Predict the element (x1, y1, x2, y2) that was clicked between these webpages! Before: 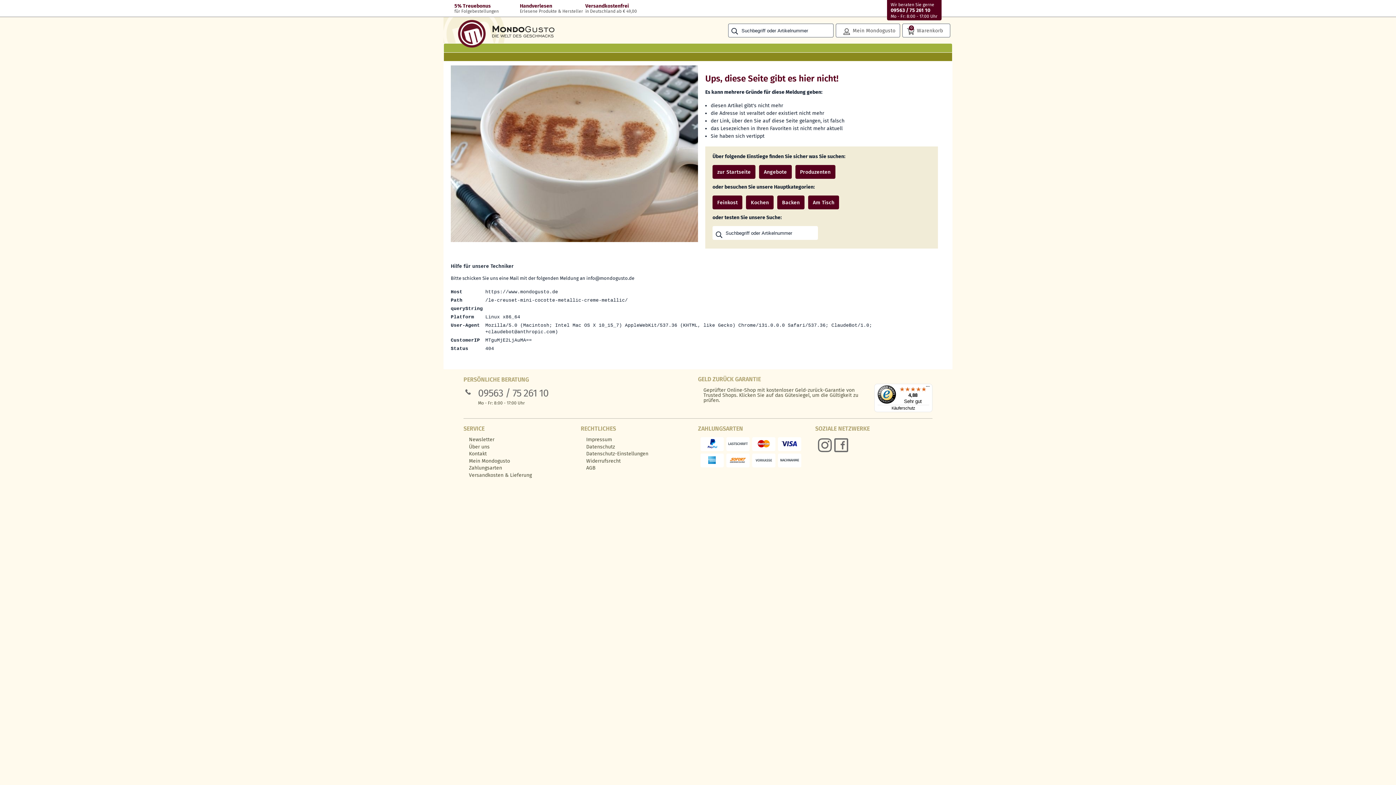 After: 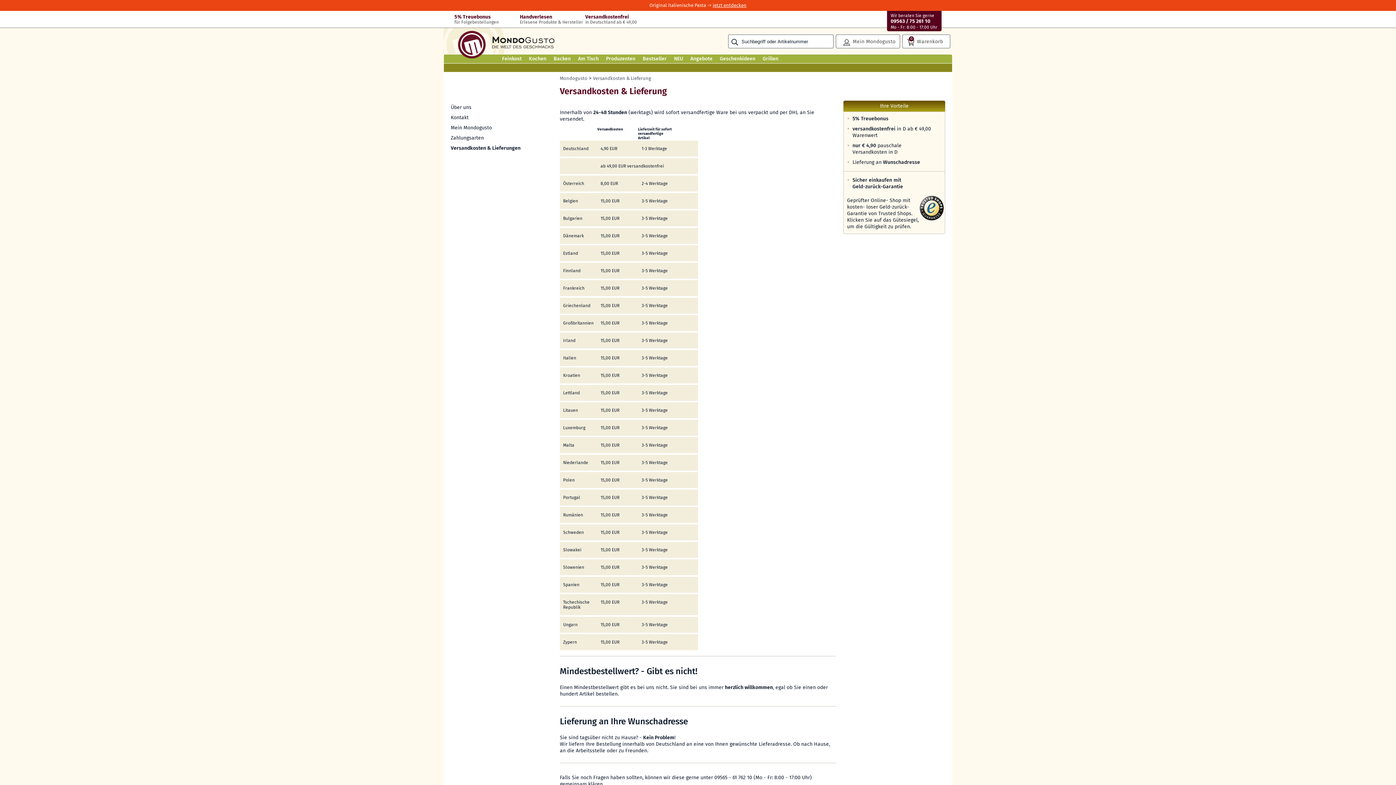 Action: bbox: (469, 473, 580, 478) label: Versandkosten & Lieferung